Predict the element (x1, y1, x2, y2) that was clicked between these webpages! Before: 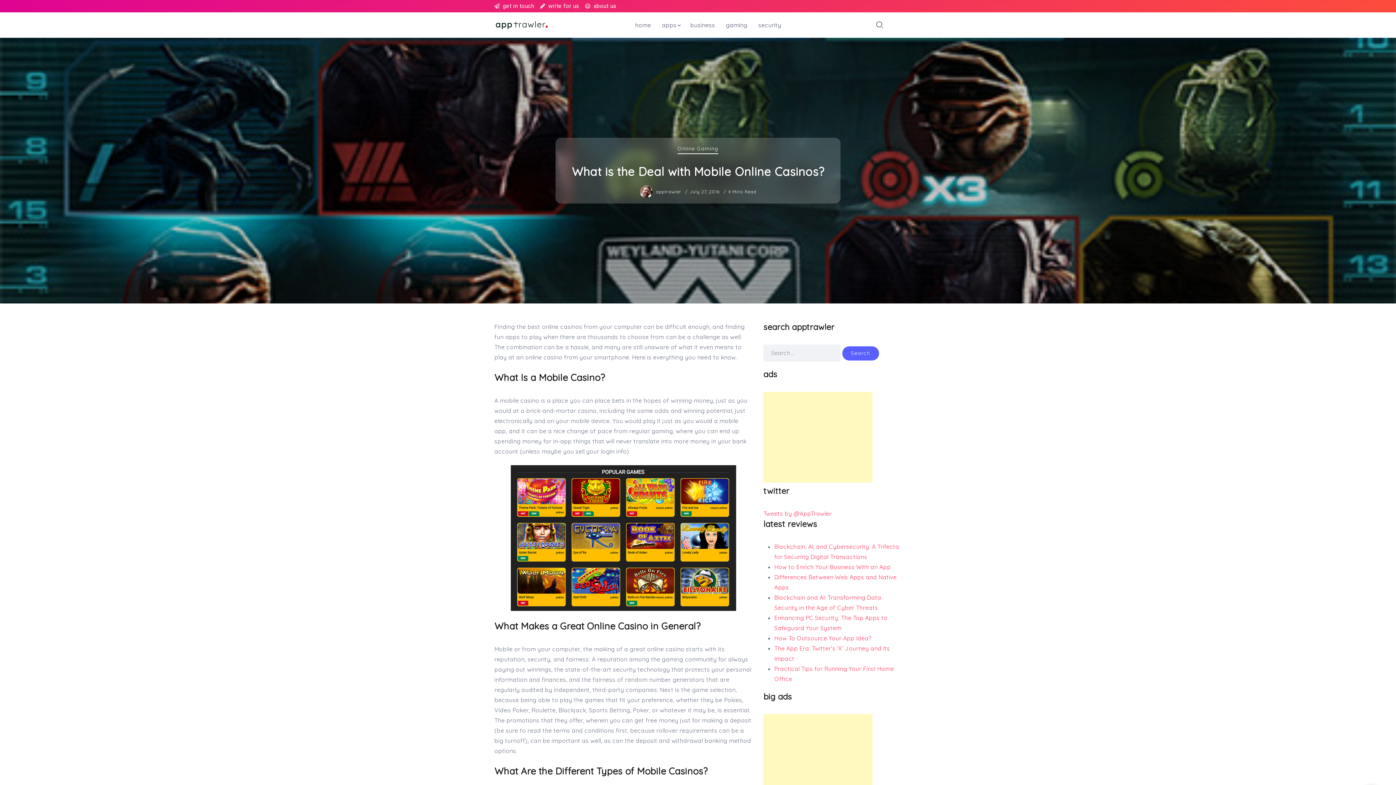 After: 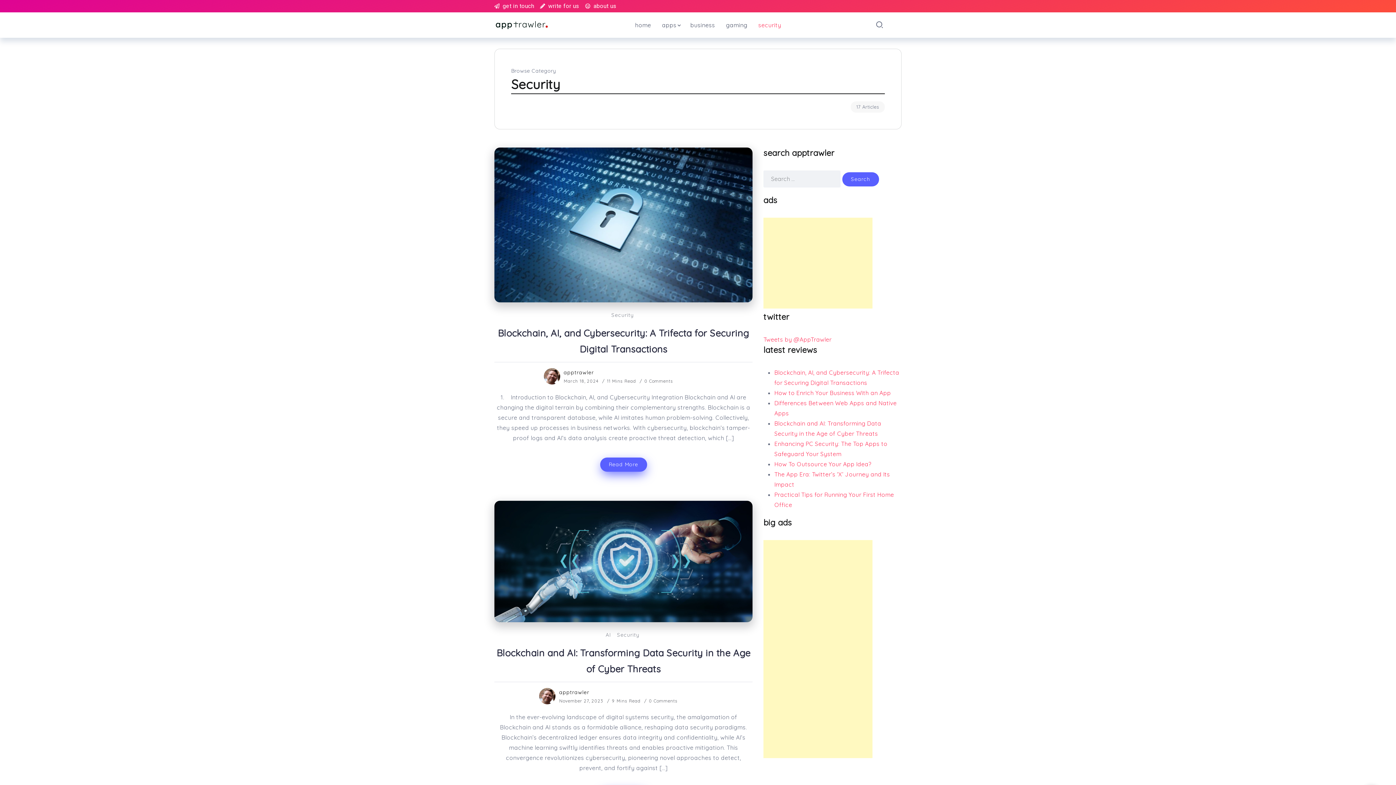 Action: bbox: (755, 19, 784, 30) label: security